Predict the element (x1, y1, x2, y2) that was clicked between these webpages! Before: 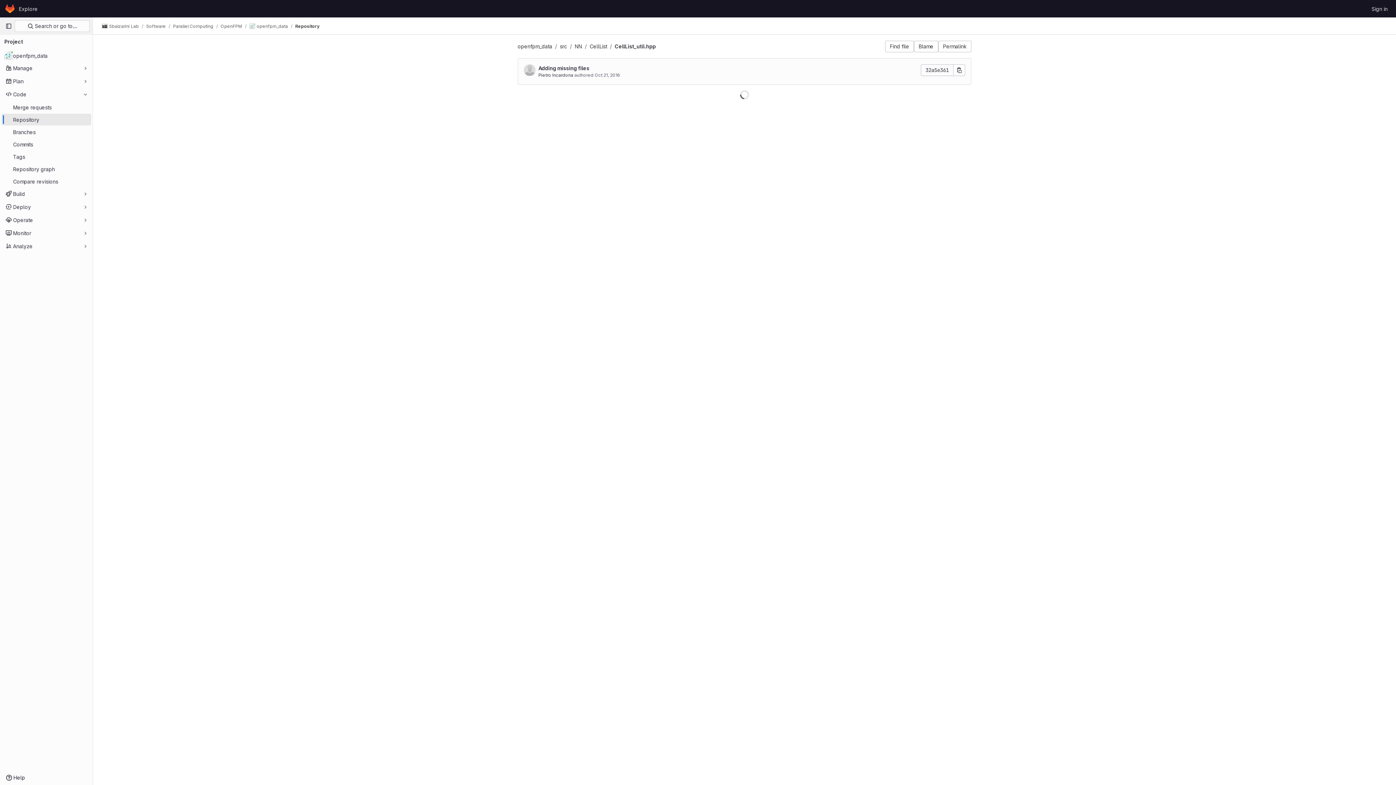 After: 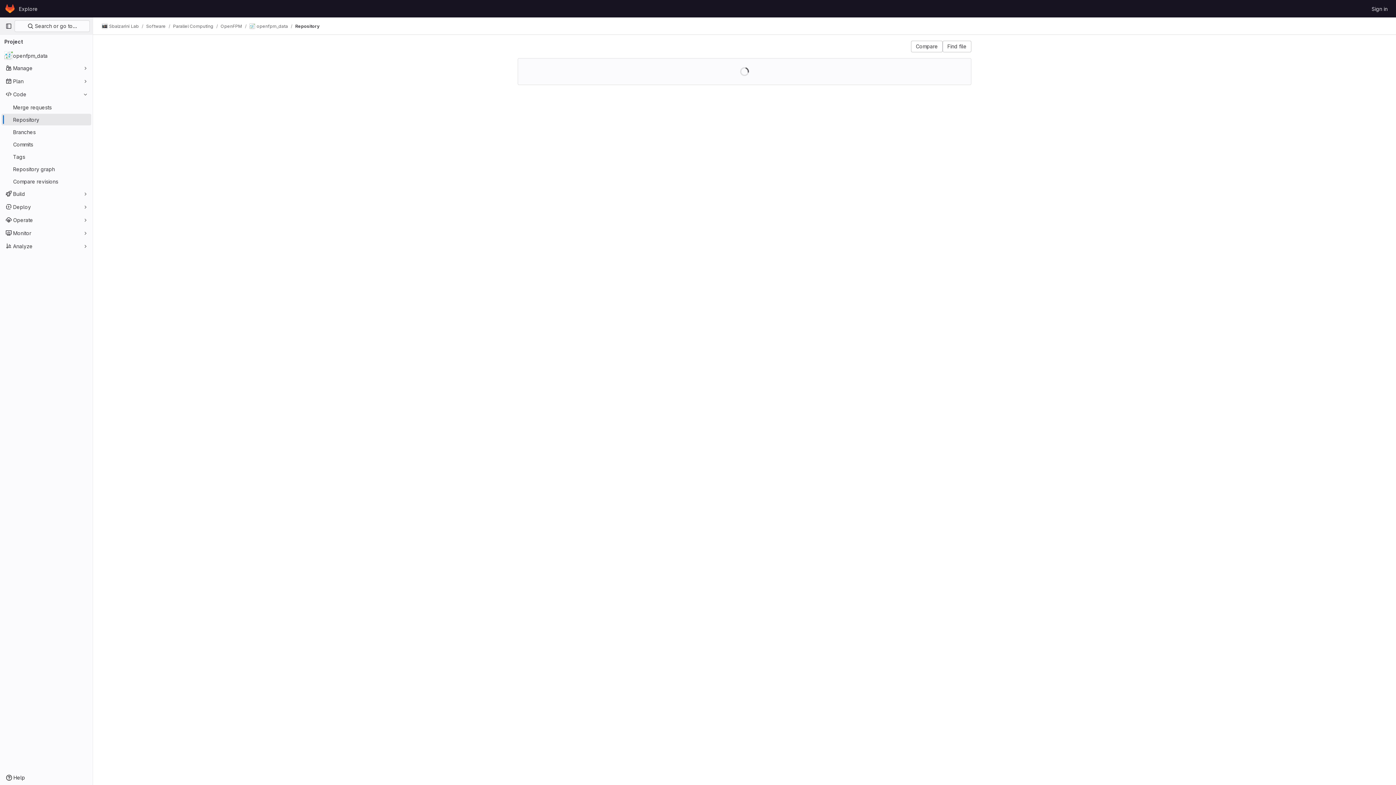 Action: label: Repository bbox: (1, 113, 91, 125)